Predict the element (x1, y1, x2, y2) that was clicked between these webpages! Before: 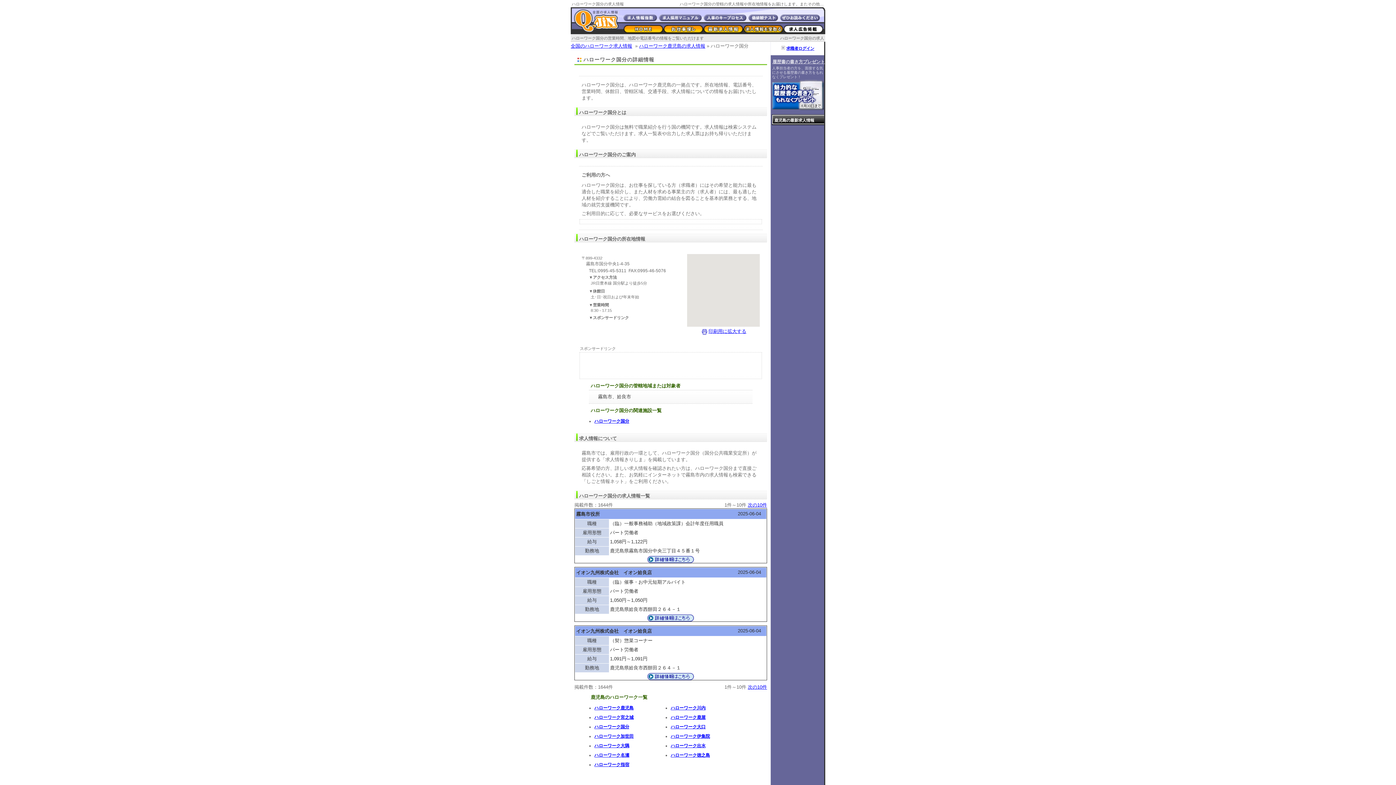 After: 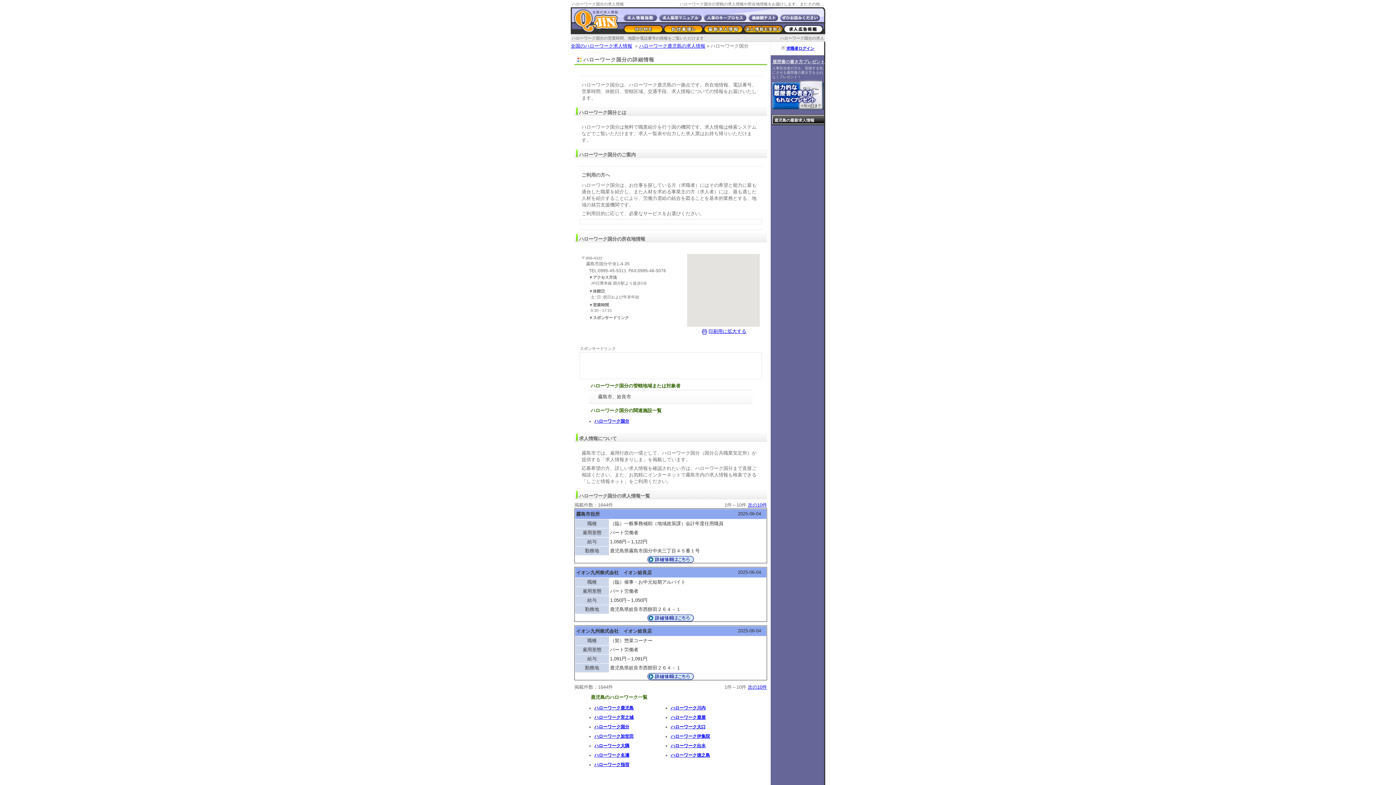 Action: bbox: (780, 36, 824, 40) label: ハローワーク国分の求人